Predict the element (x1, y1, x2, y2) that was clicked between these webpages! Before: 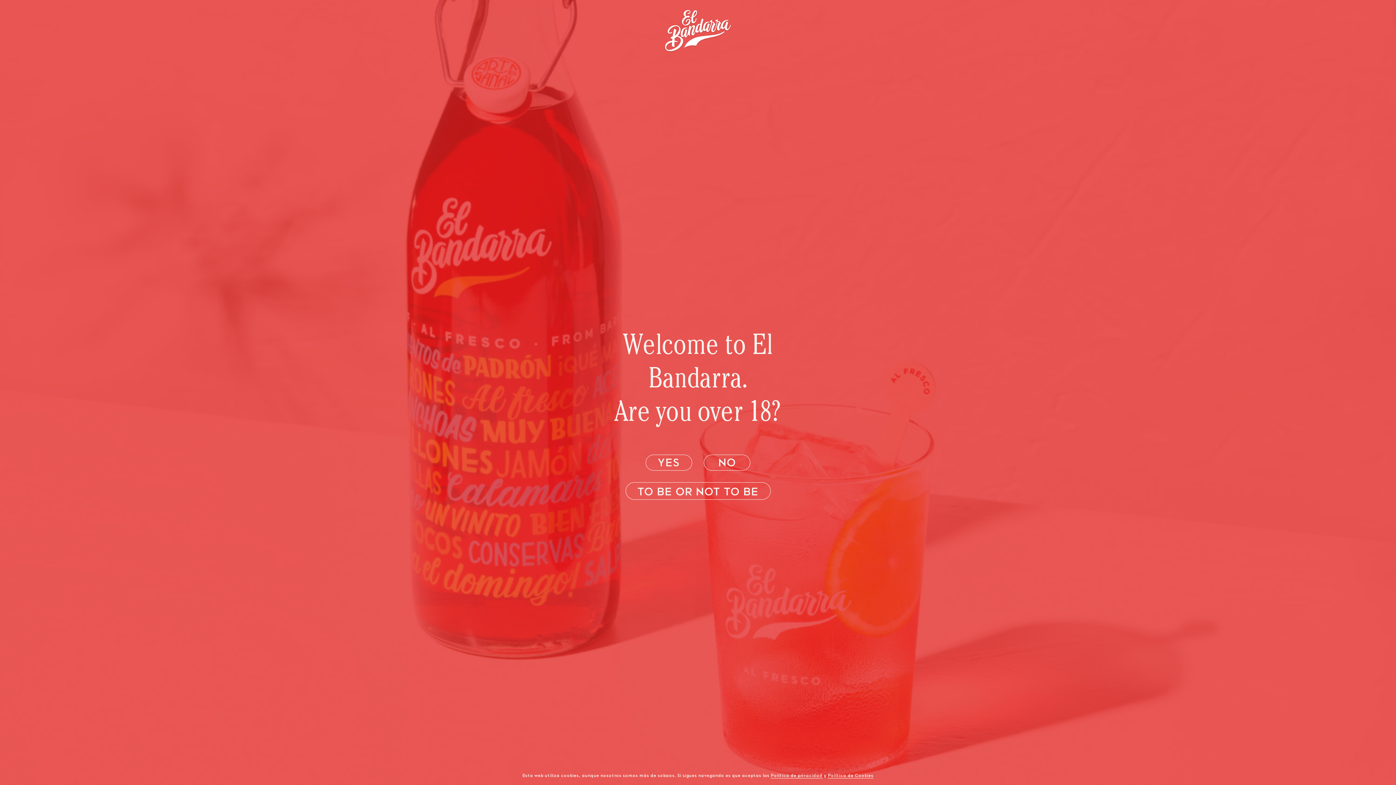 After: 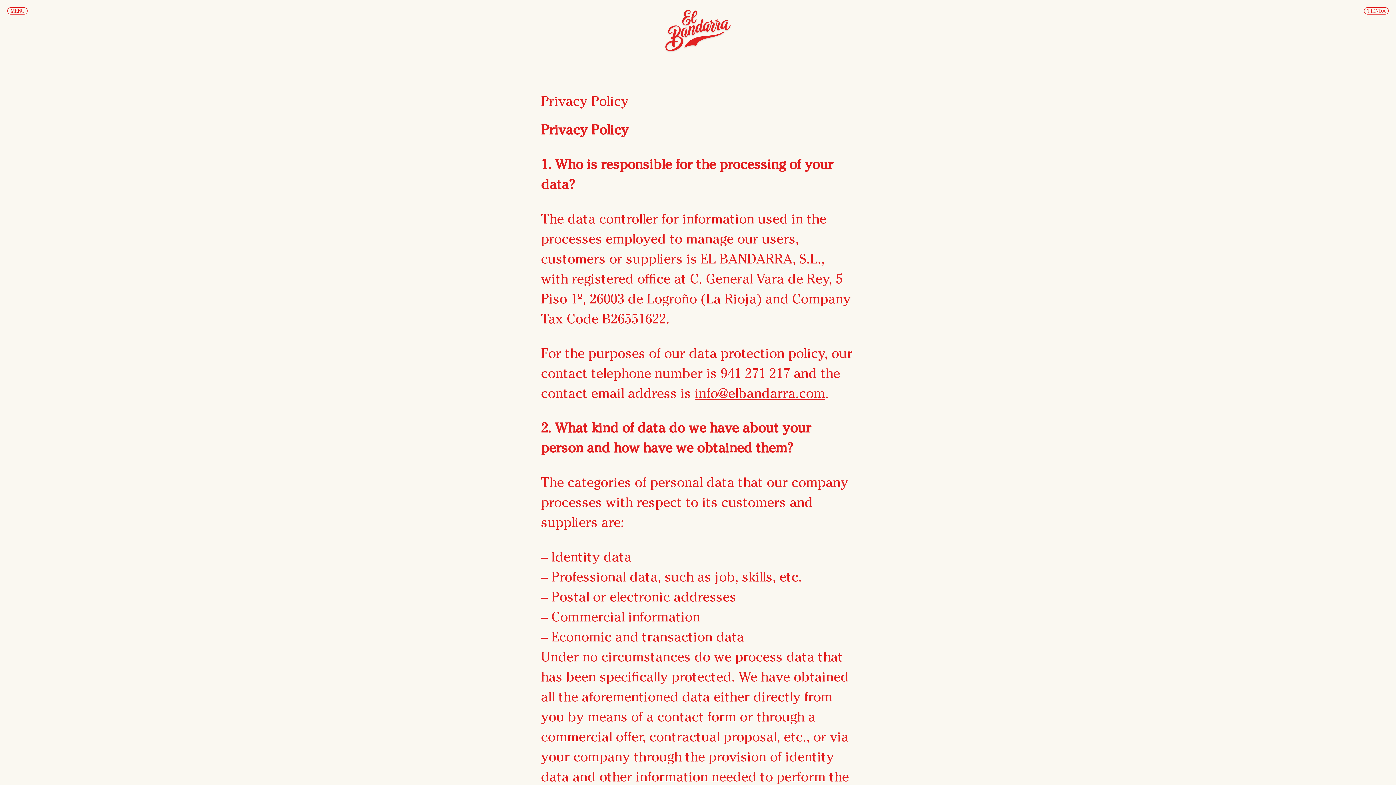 Action: label: Política de privacidad bbox: (771, 774, 822, 778)